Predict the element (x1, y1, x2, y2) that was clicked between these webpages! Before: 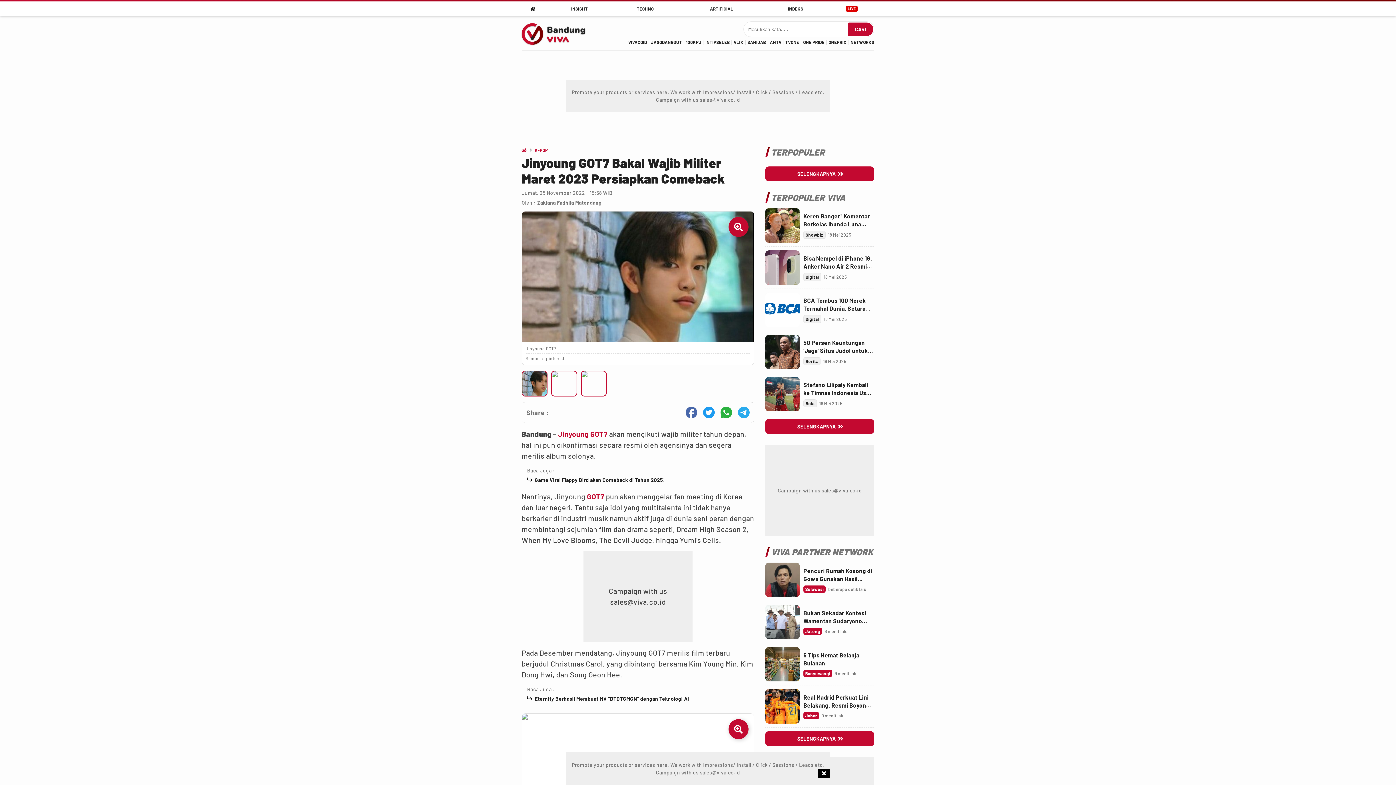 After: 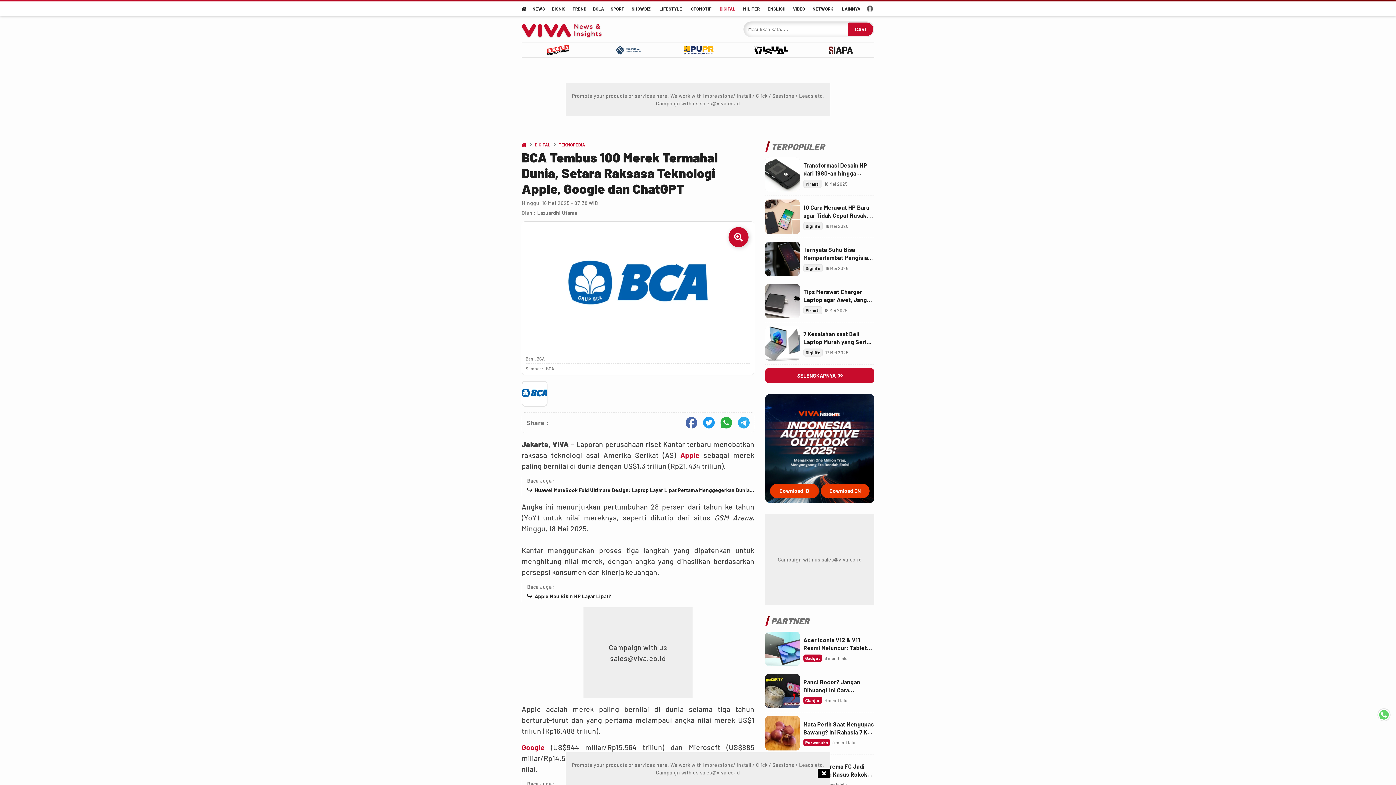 Action: label: Link Title bbox: (765, 292, 800, 327)